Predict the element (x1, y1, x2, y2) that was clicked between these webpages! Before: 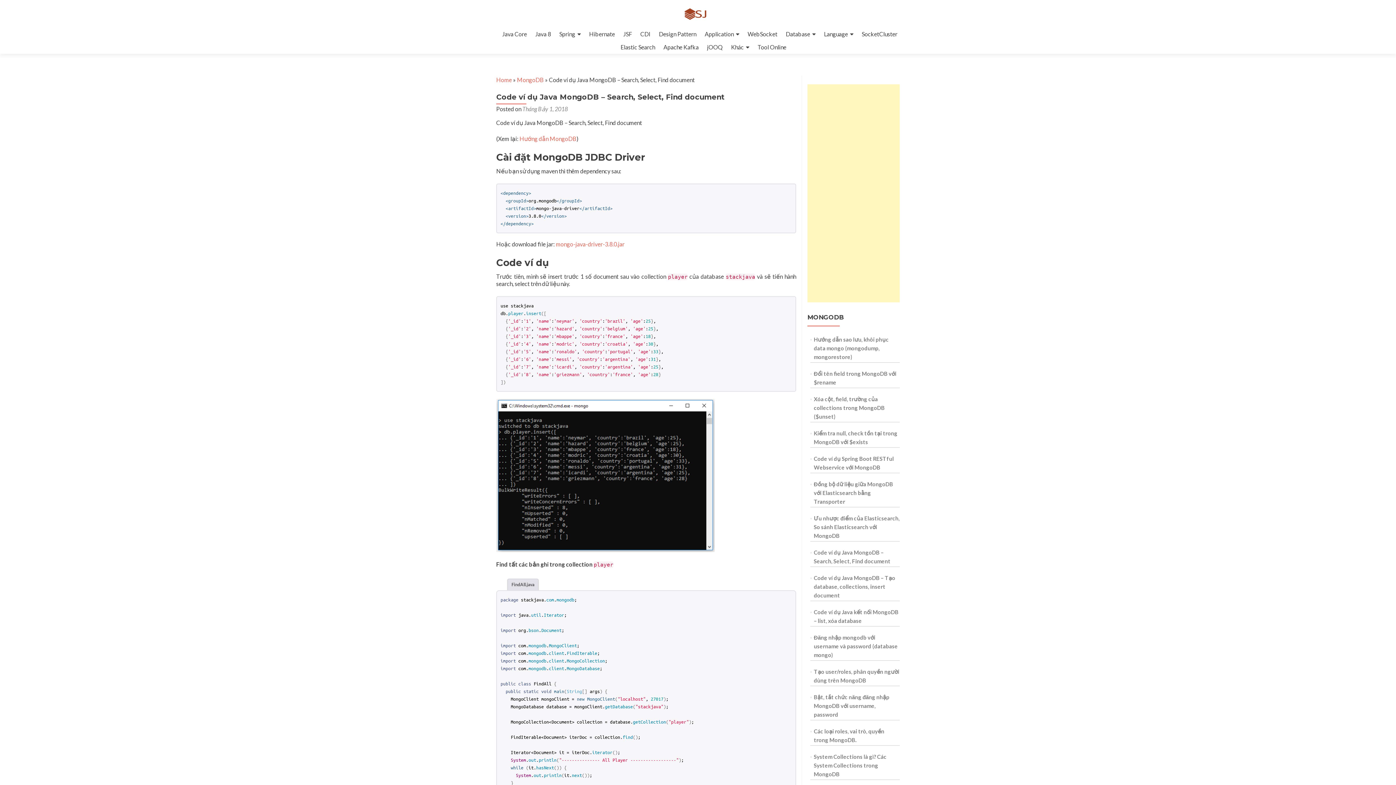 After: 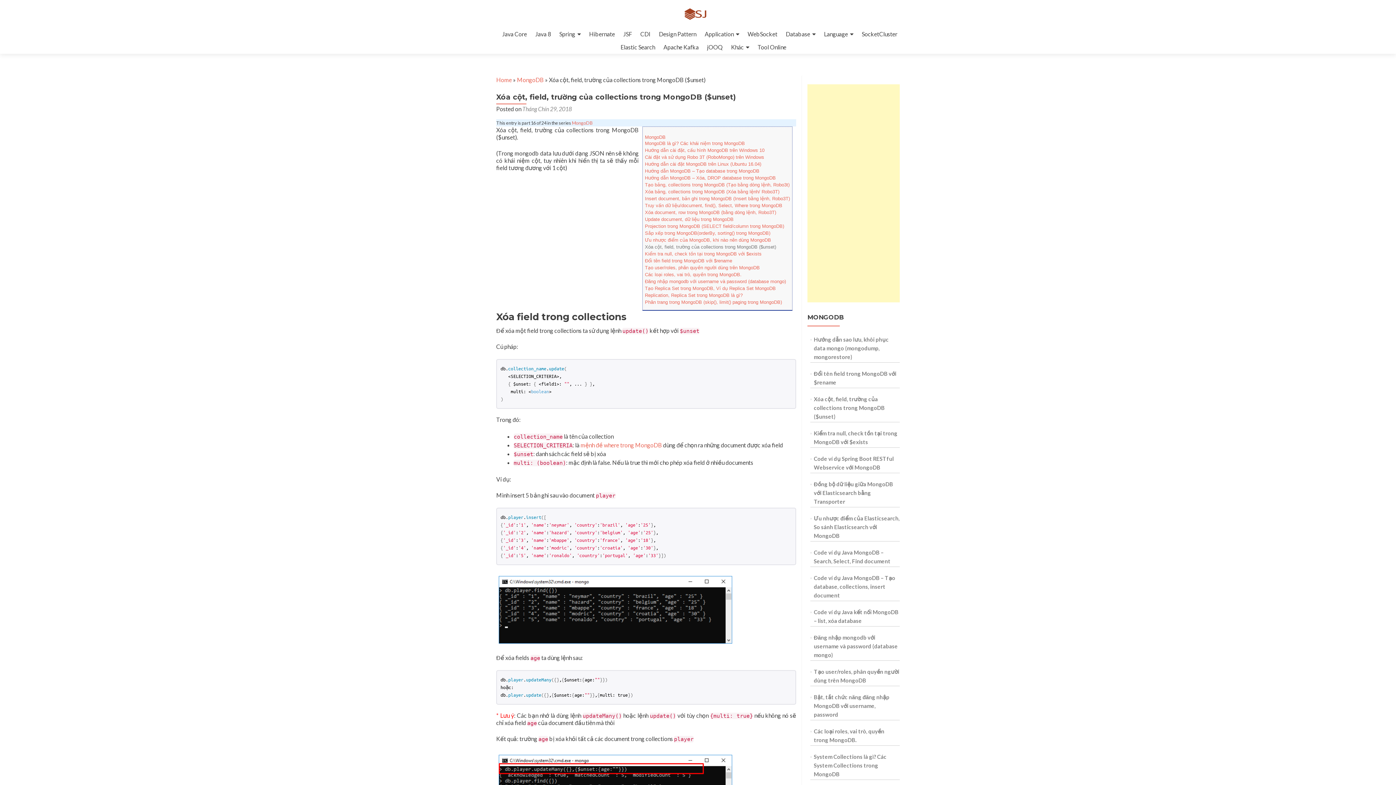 Action: label: Xóa cột, field, trường của collections trong MongoDB ($unset) bbox: (814, 396, 884, 420)